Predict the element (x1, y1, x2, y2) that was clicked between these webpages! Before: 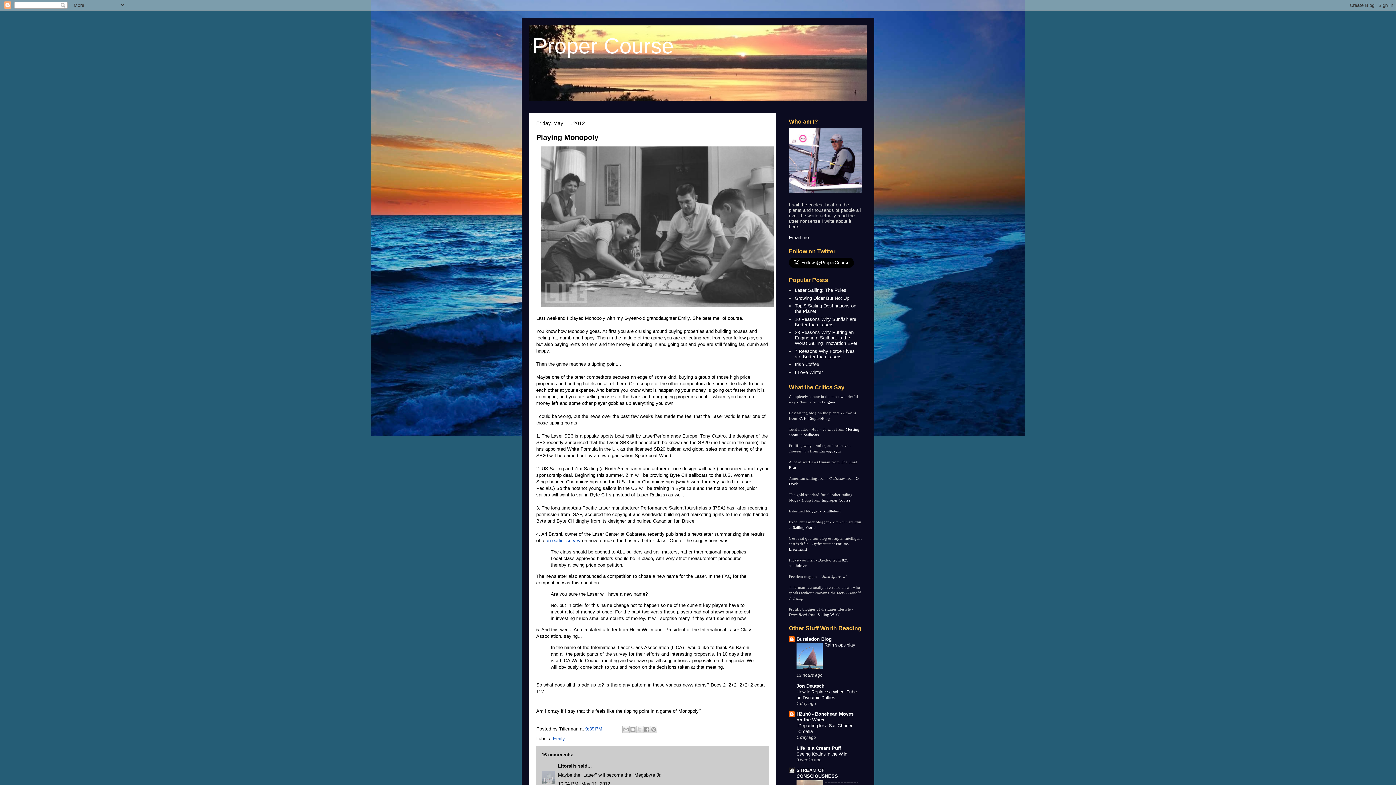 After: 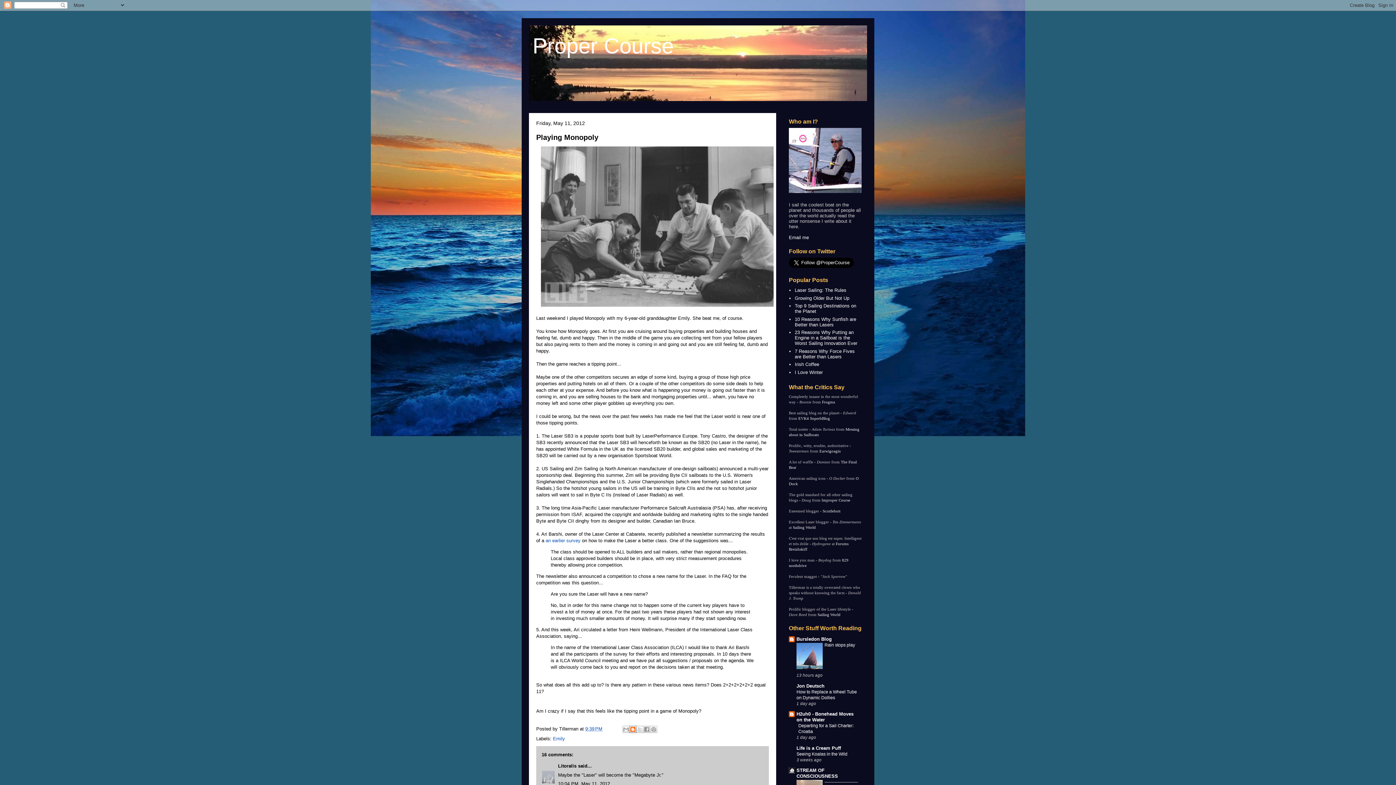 Action: label: BlogThis! bbox: (629, 726, 636, 733)